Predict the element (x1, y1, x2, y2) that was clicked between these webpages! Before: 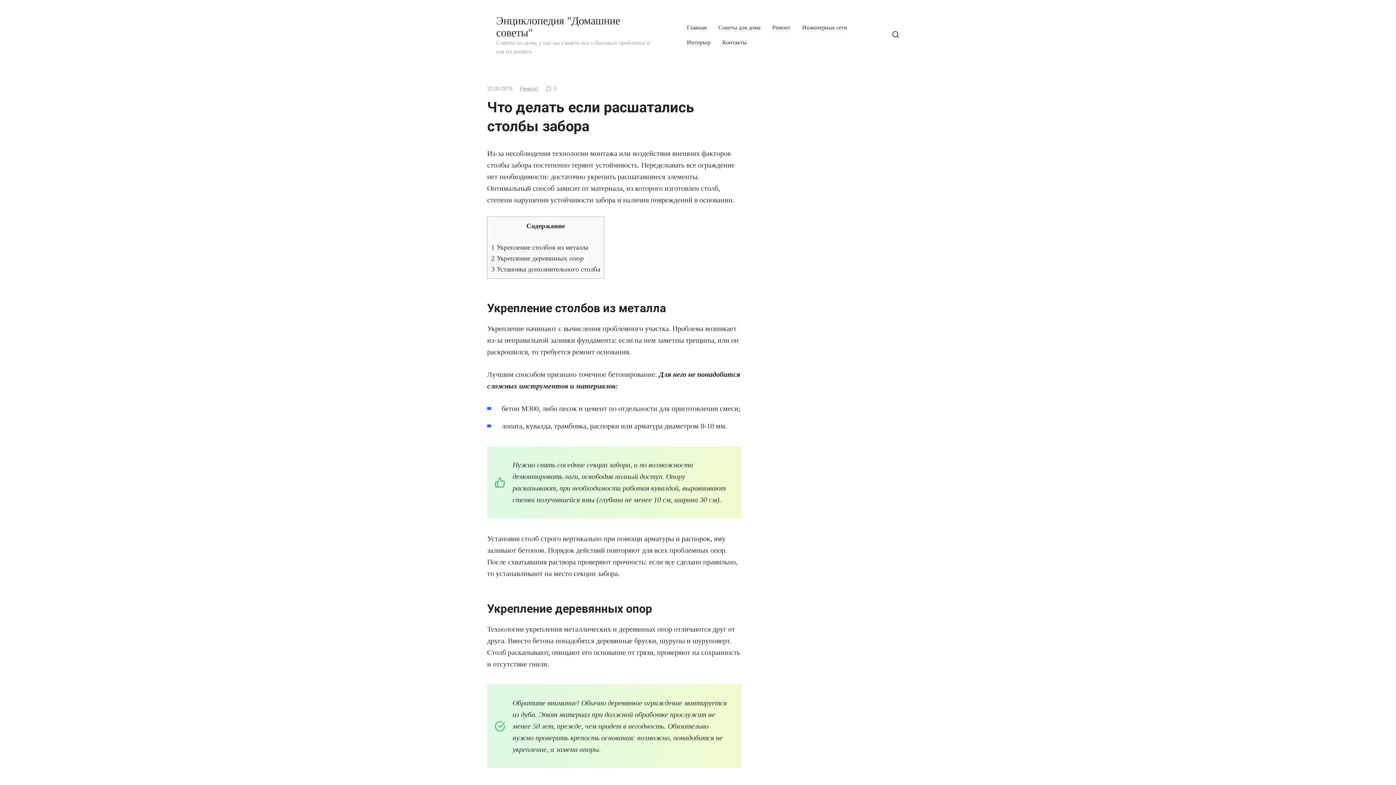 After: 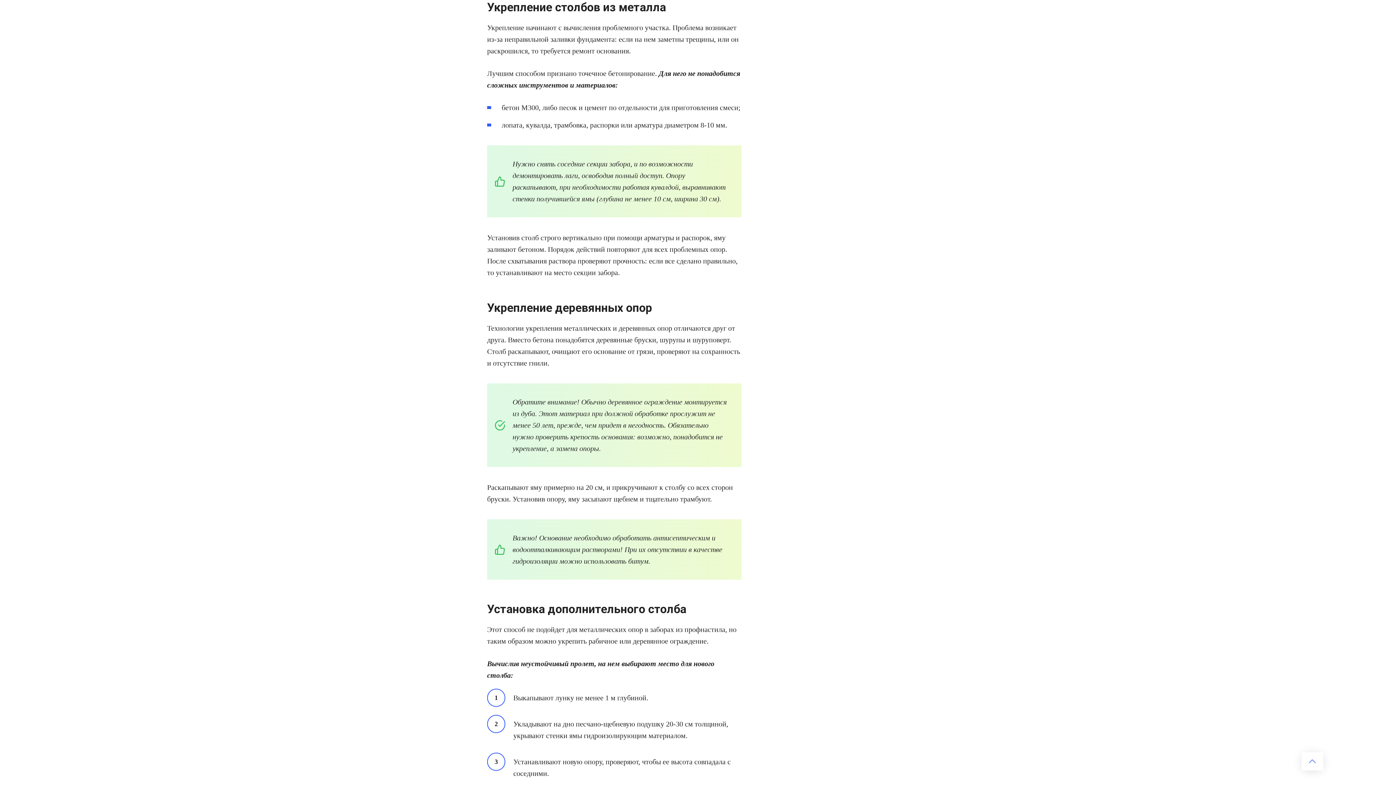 Action: label: 1 Укрепление столбов из металла bbox: (491, 243, 588, 251)